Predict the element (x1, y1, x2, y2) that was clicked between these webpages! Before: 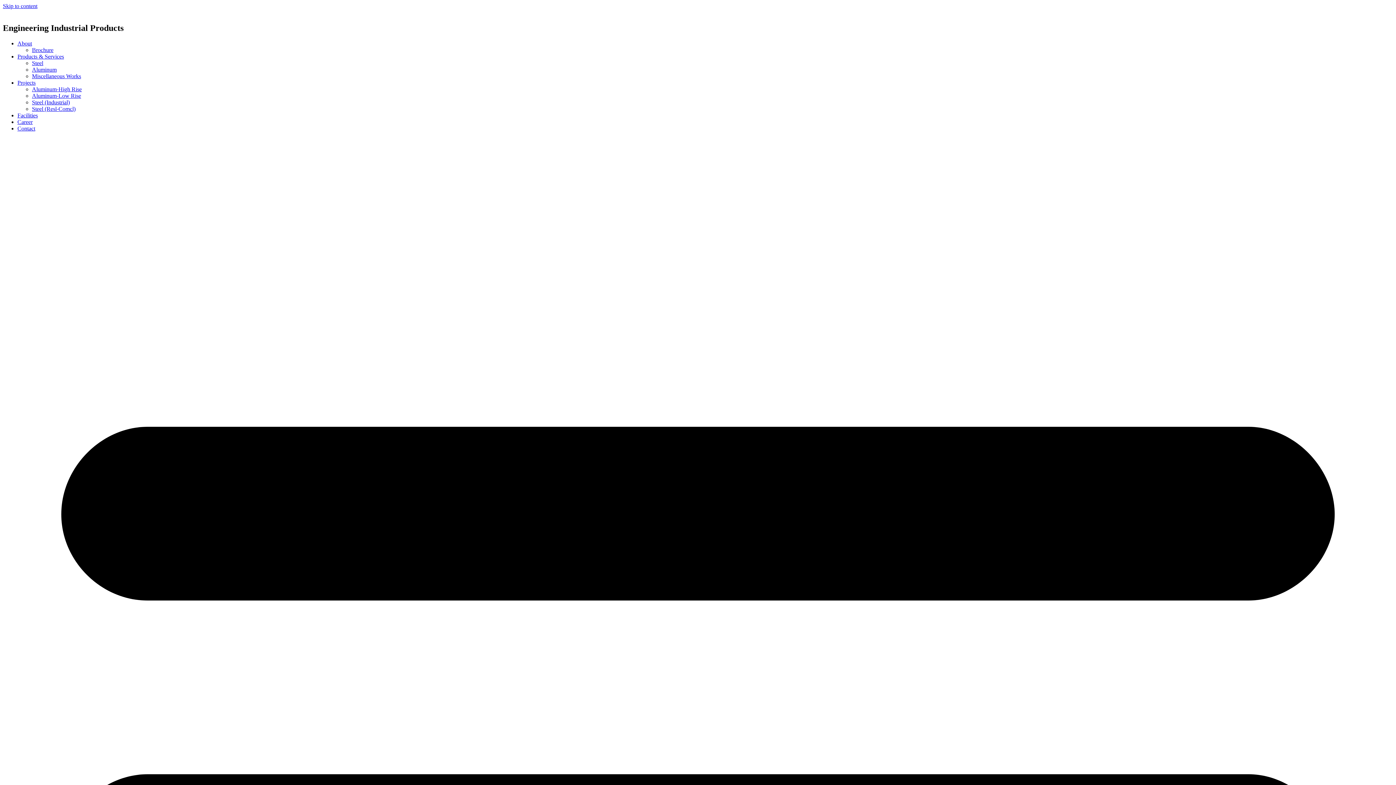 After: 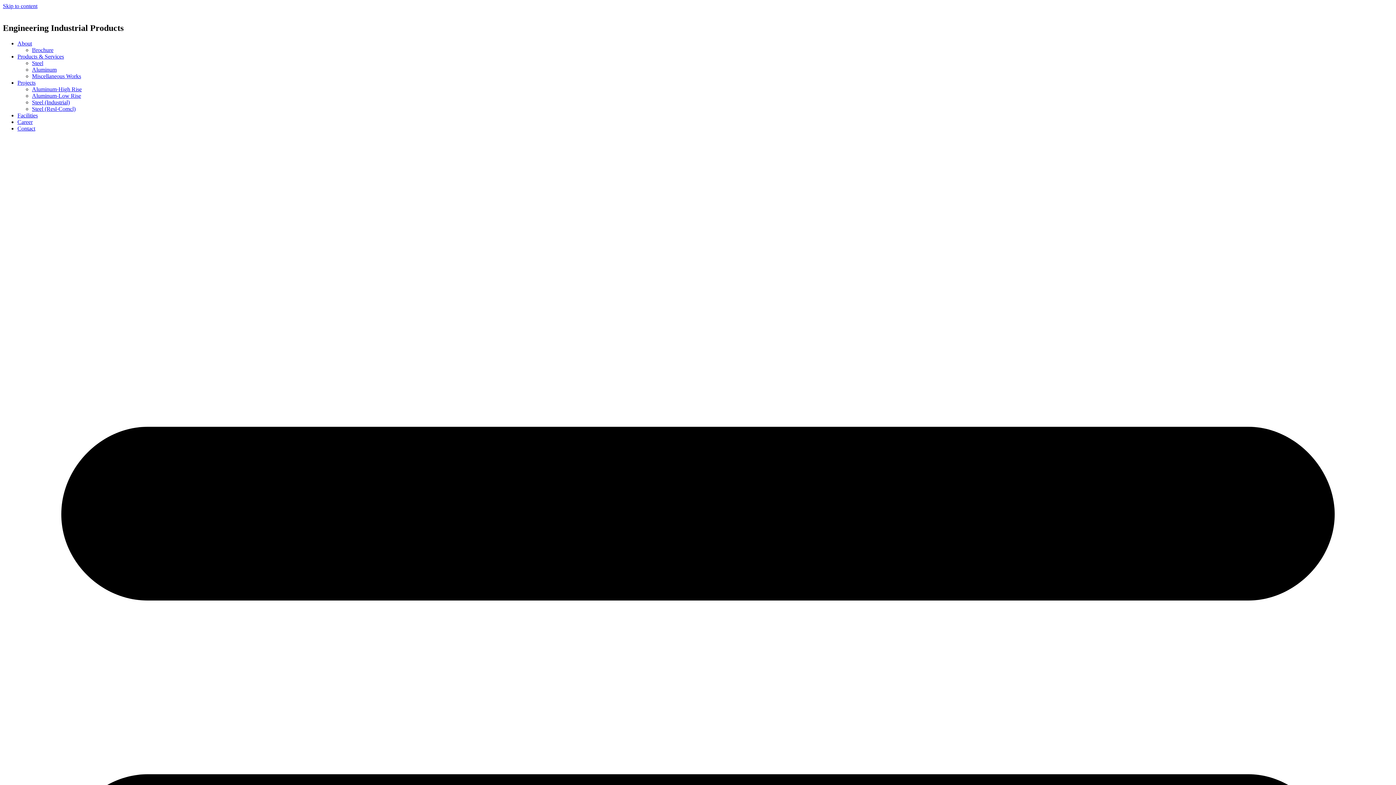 Action: bbox: (32, 105, 75, 111) label: Steel (Resl-Comcl)